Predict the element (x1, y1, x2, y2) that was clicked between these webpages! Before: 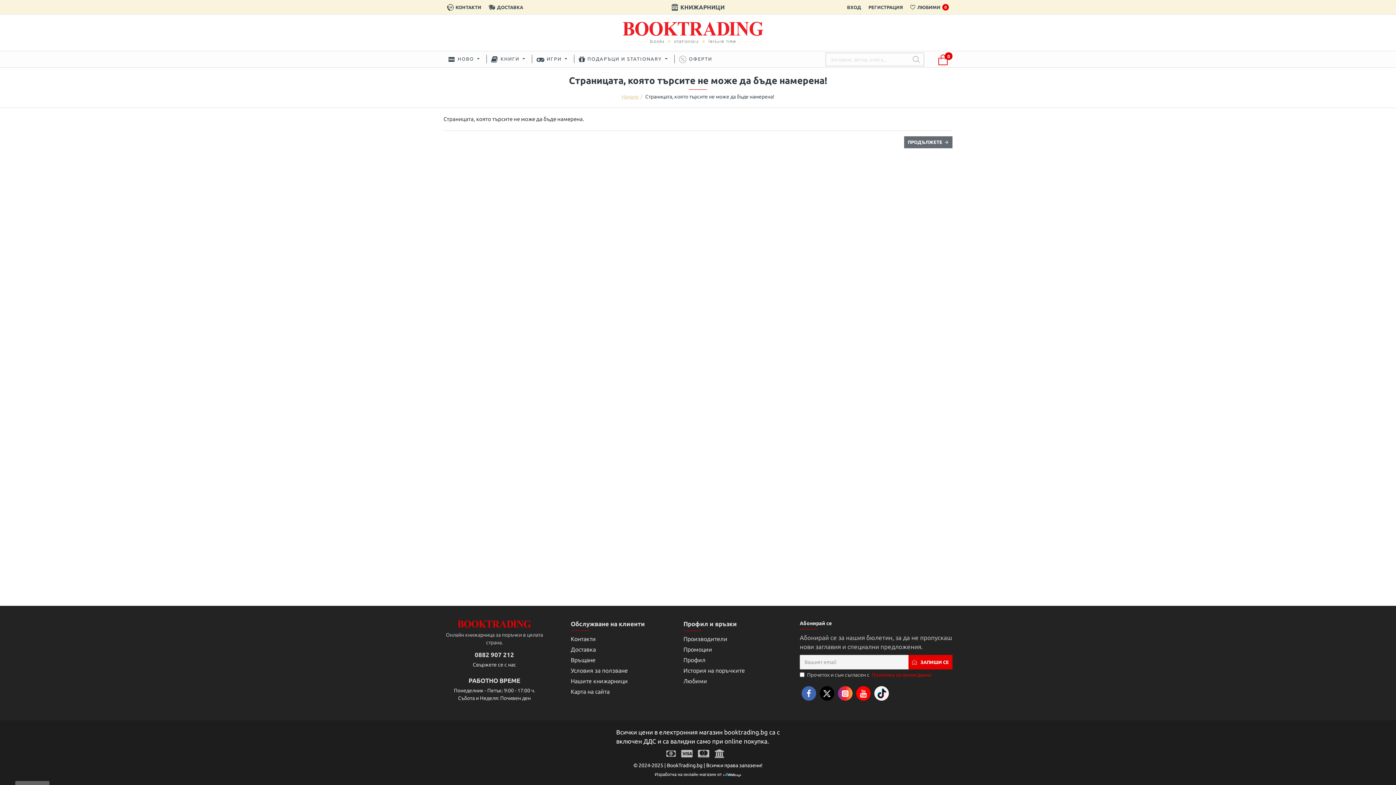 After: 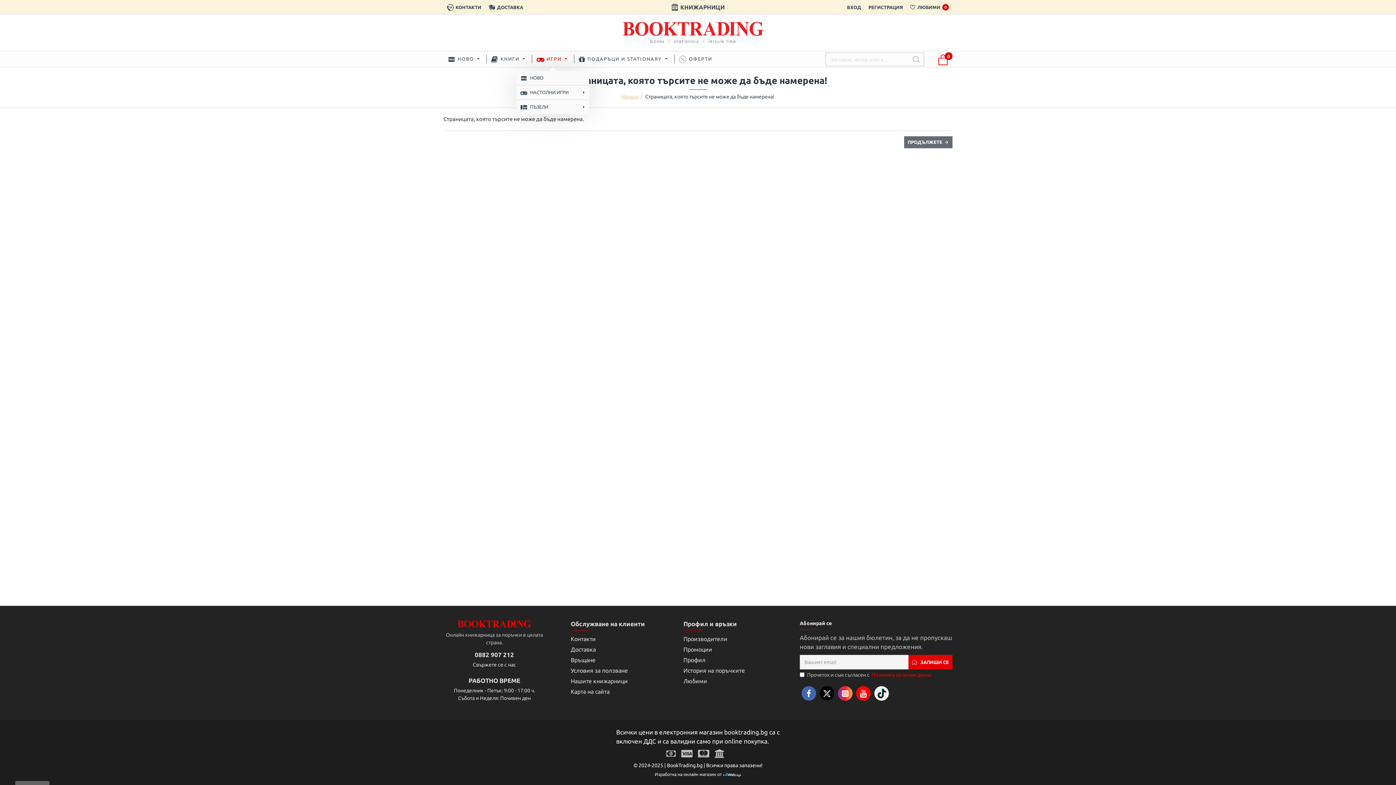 Action: label: ИГРИ bbox: (532, 55, 574, 63)